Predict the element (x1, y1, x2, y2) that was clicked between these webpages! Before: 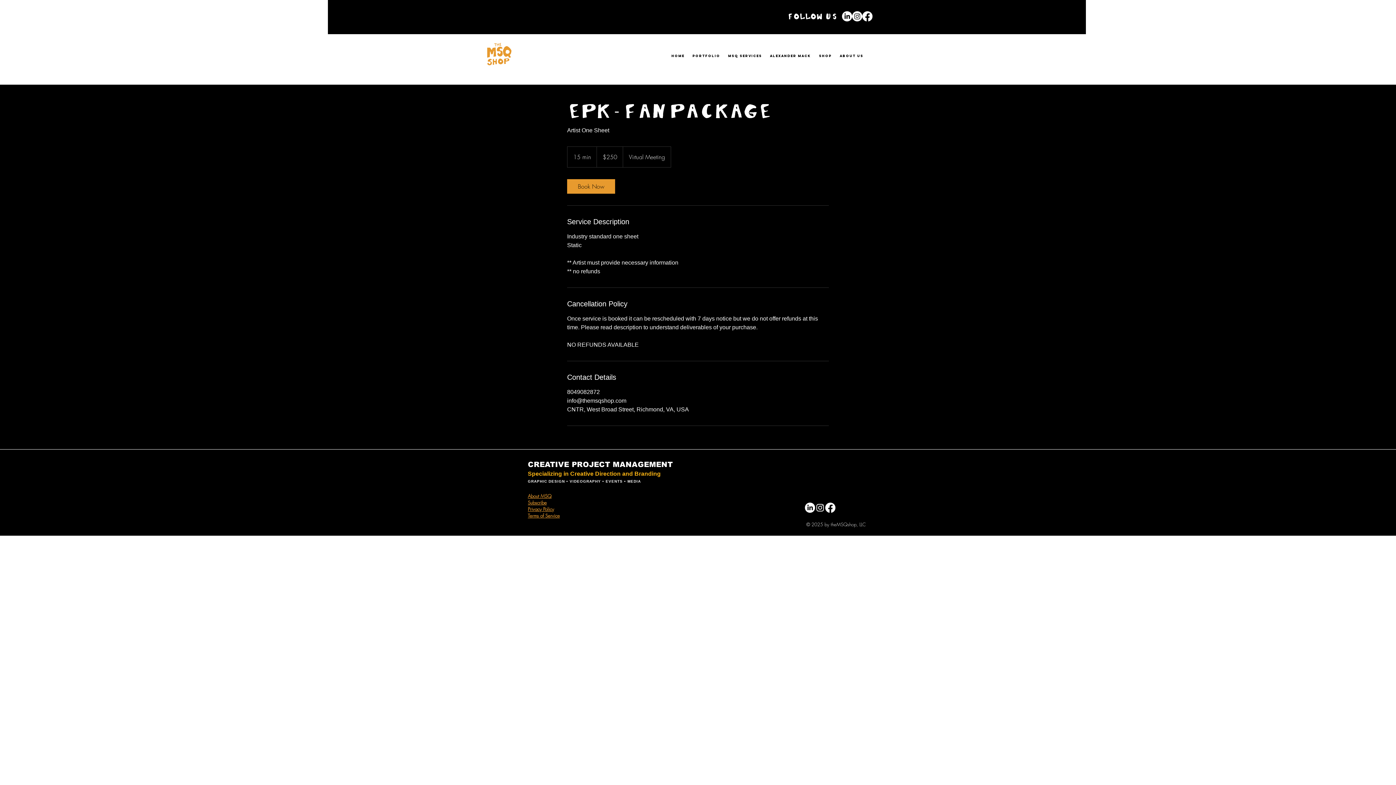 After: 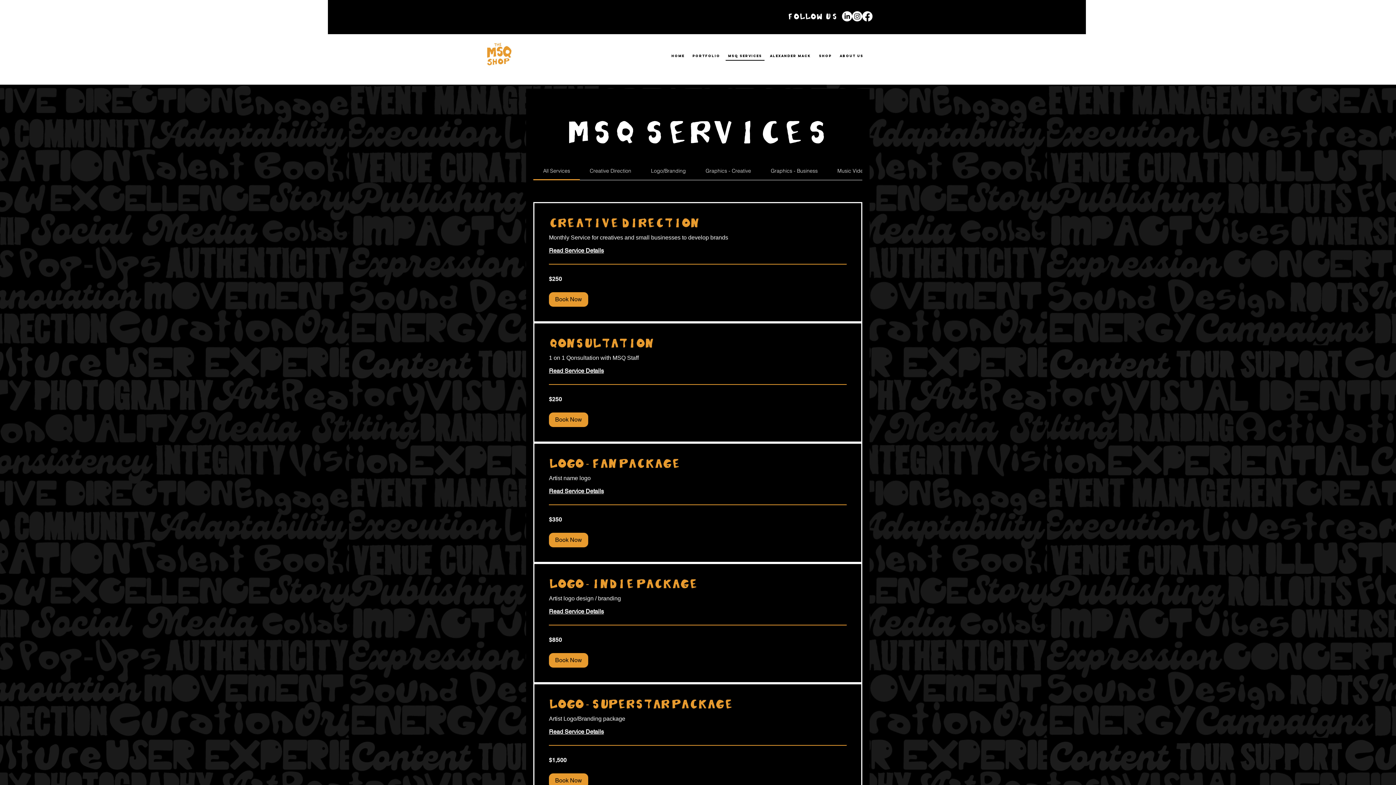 Action: label: MSQ Services bbox: (725, 51, 764, 60)